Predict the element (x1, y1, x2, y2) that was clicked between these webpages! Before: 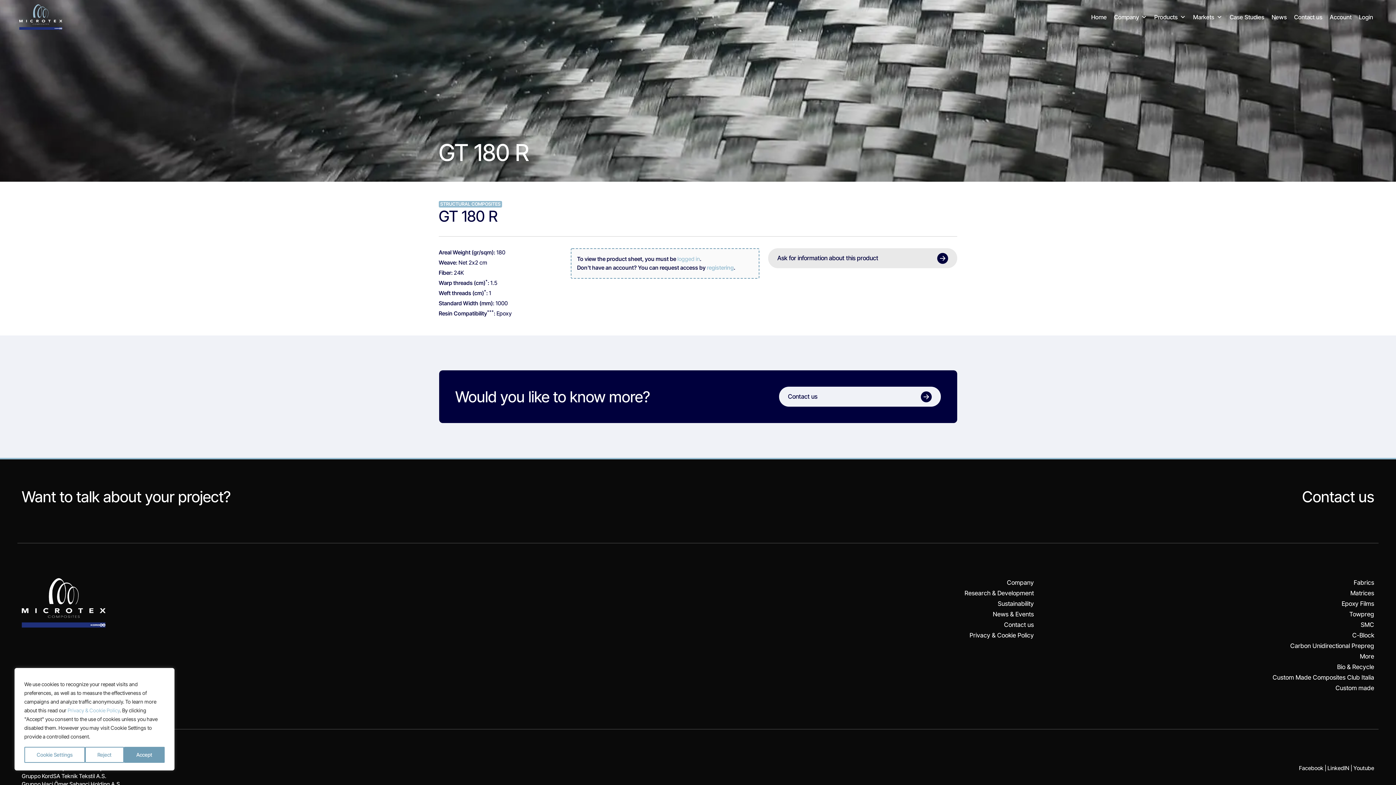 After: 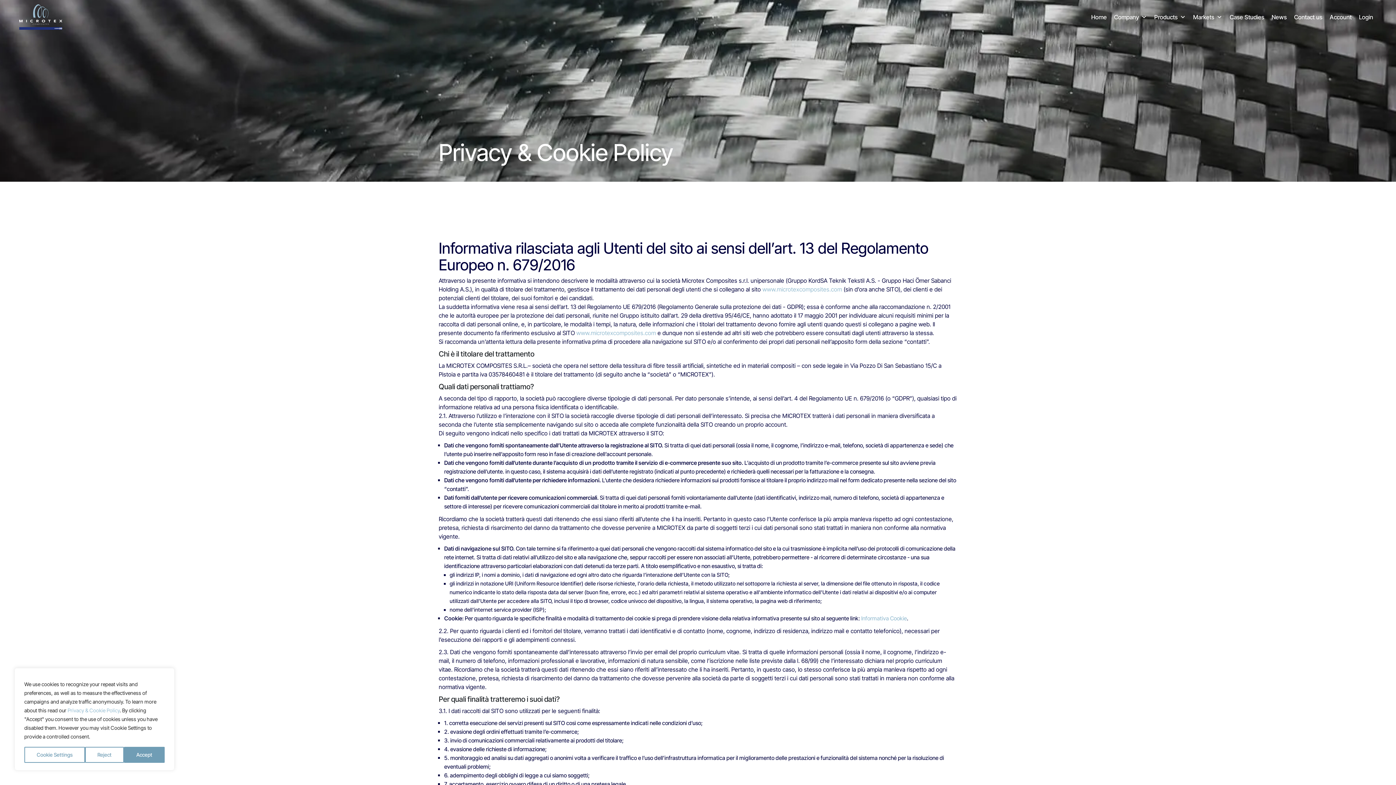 Action: bbox: (67, 707, 119, 714) label: Privacy & Cookie Policy